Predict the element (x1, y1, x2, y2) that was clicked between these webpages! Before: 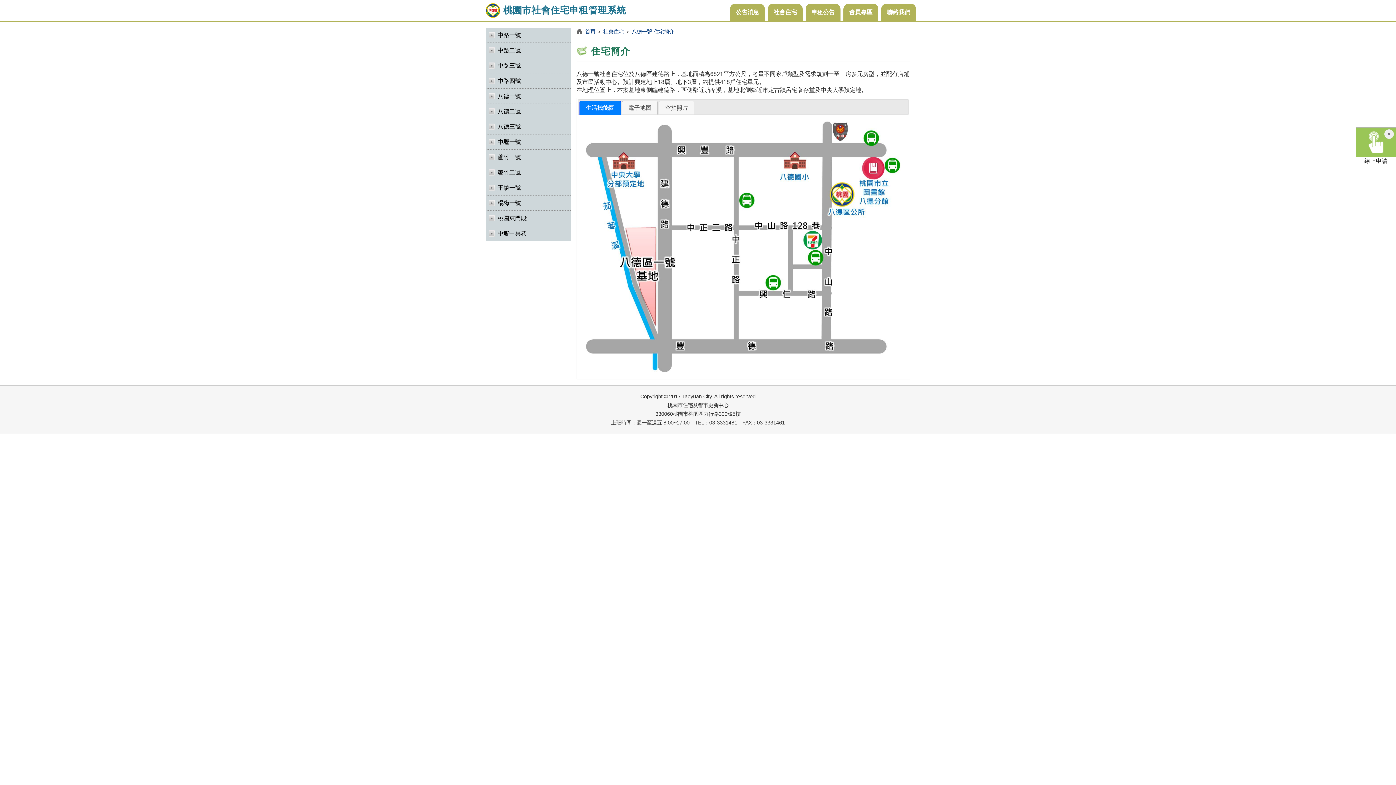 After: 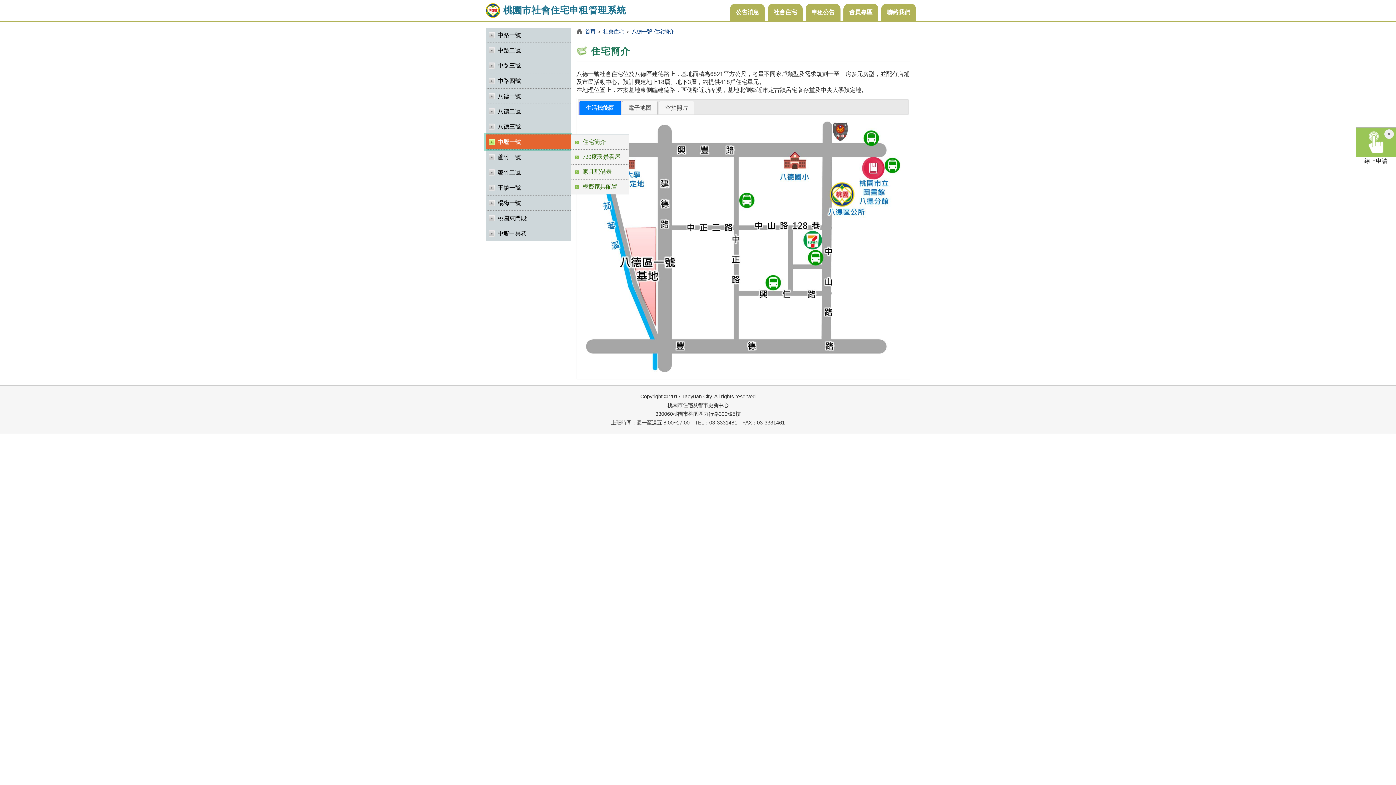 Action: label: 中壢一號 bbox: (485, 134, 570, 149)